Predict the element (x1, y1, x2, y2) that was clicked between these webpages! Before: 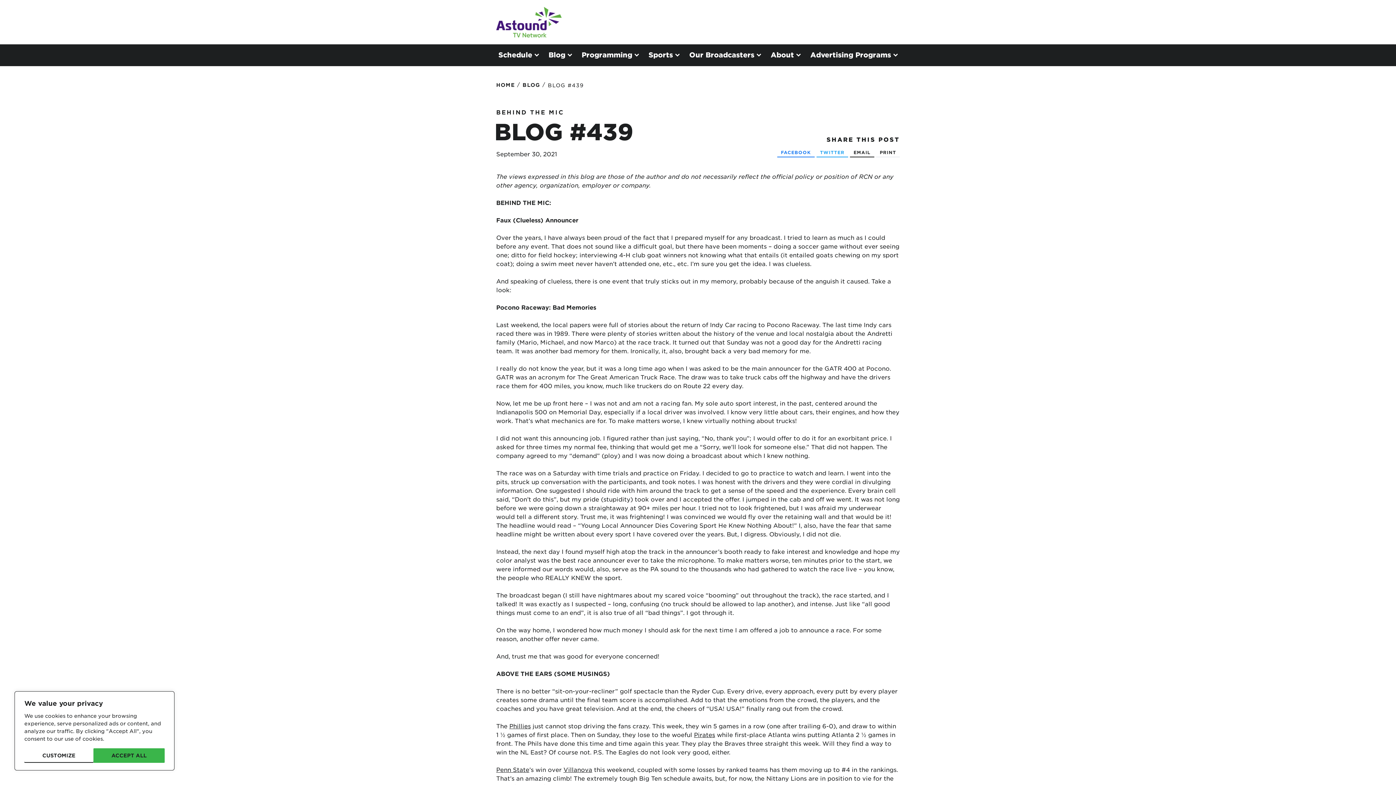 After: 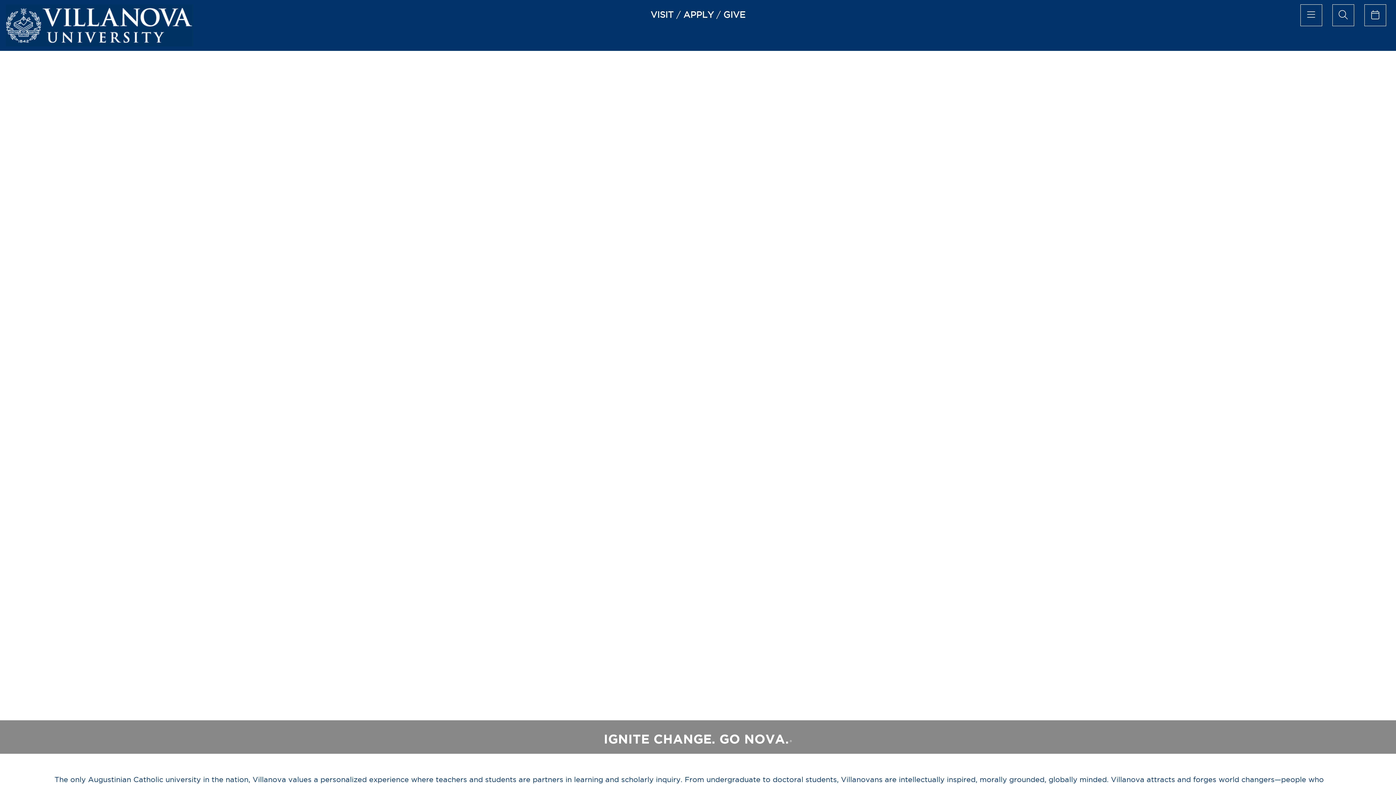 Action: bbox: (563, 766, 592, 773) label: Villanova